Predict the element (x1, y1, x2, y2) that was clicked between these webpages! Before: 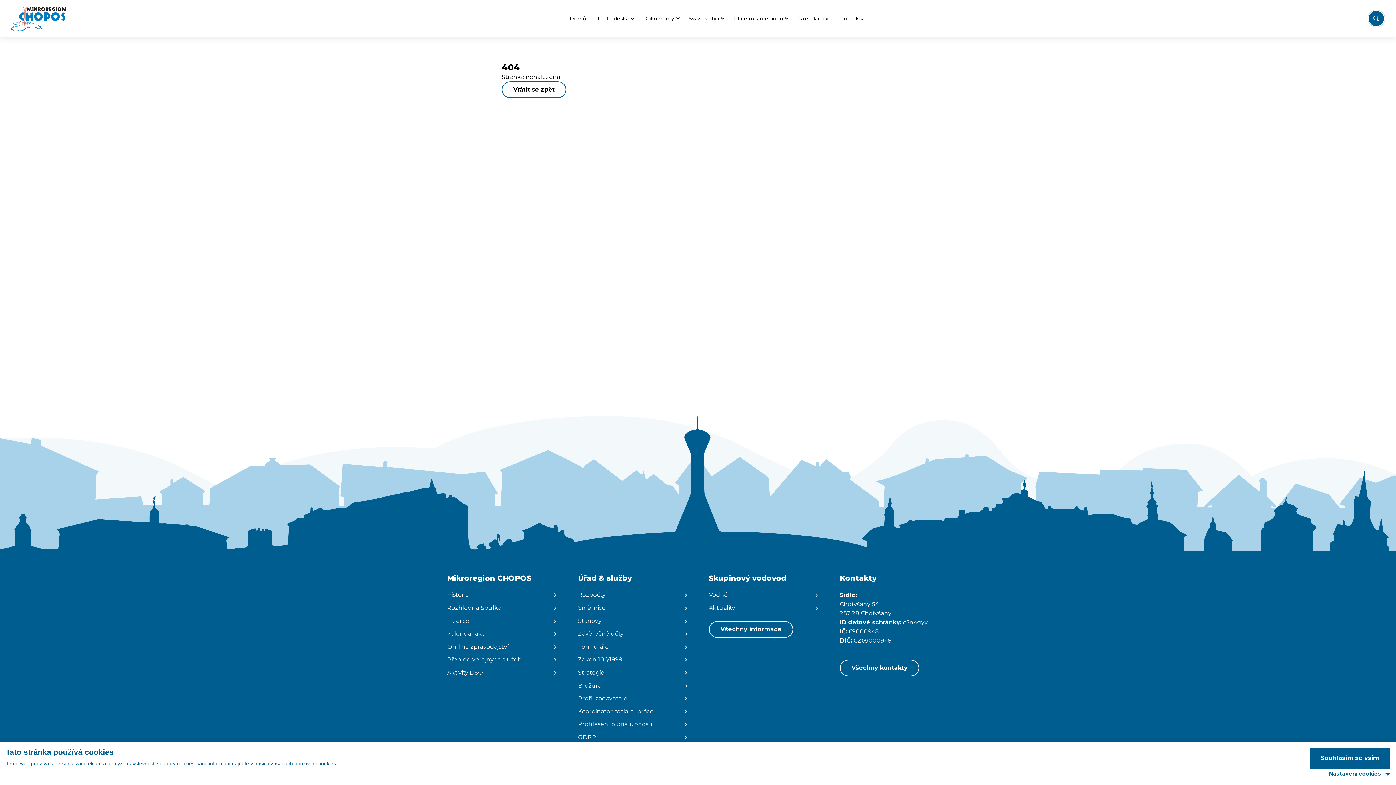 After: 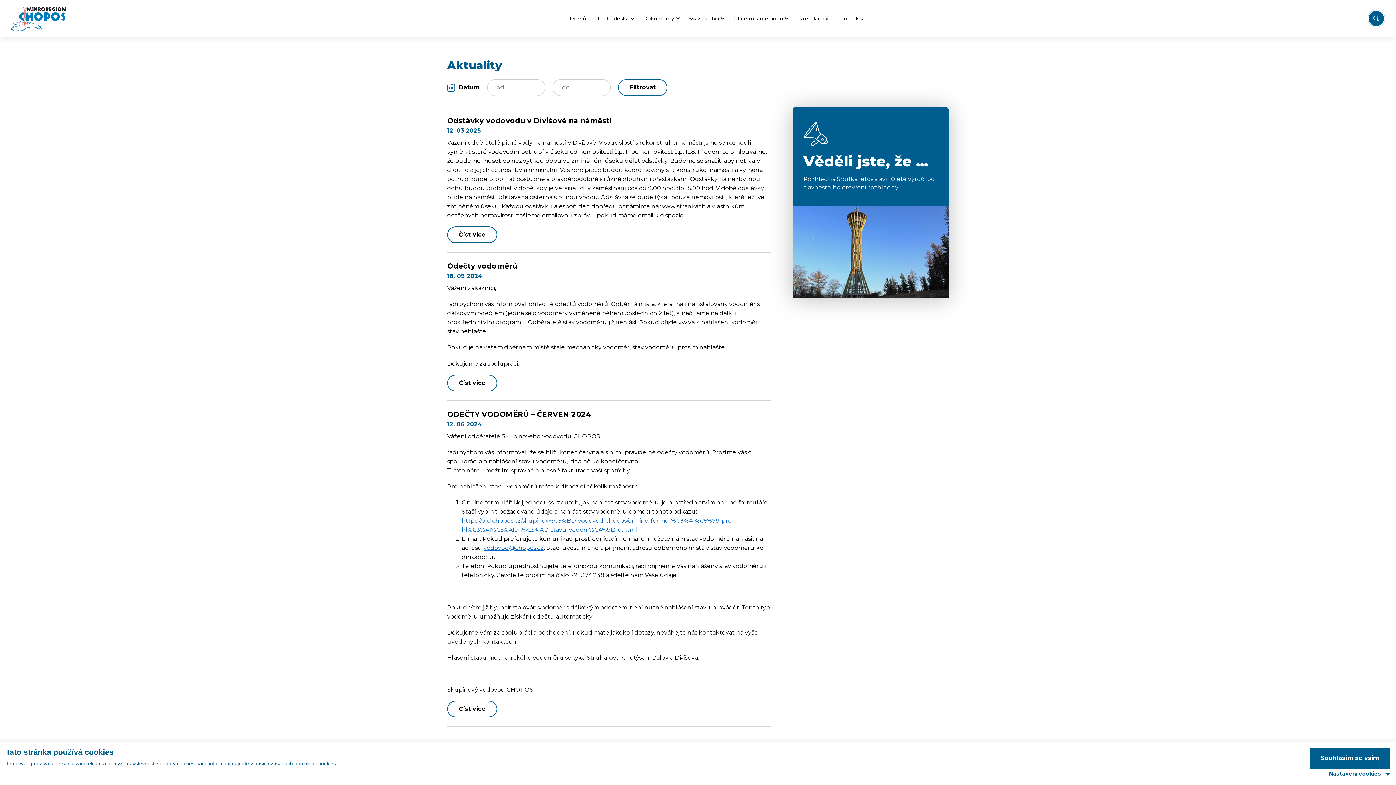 Action: label: Aktuality bbox: (709, 604, 818, 612)